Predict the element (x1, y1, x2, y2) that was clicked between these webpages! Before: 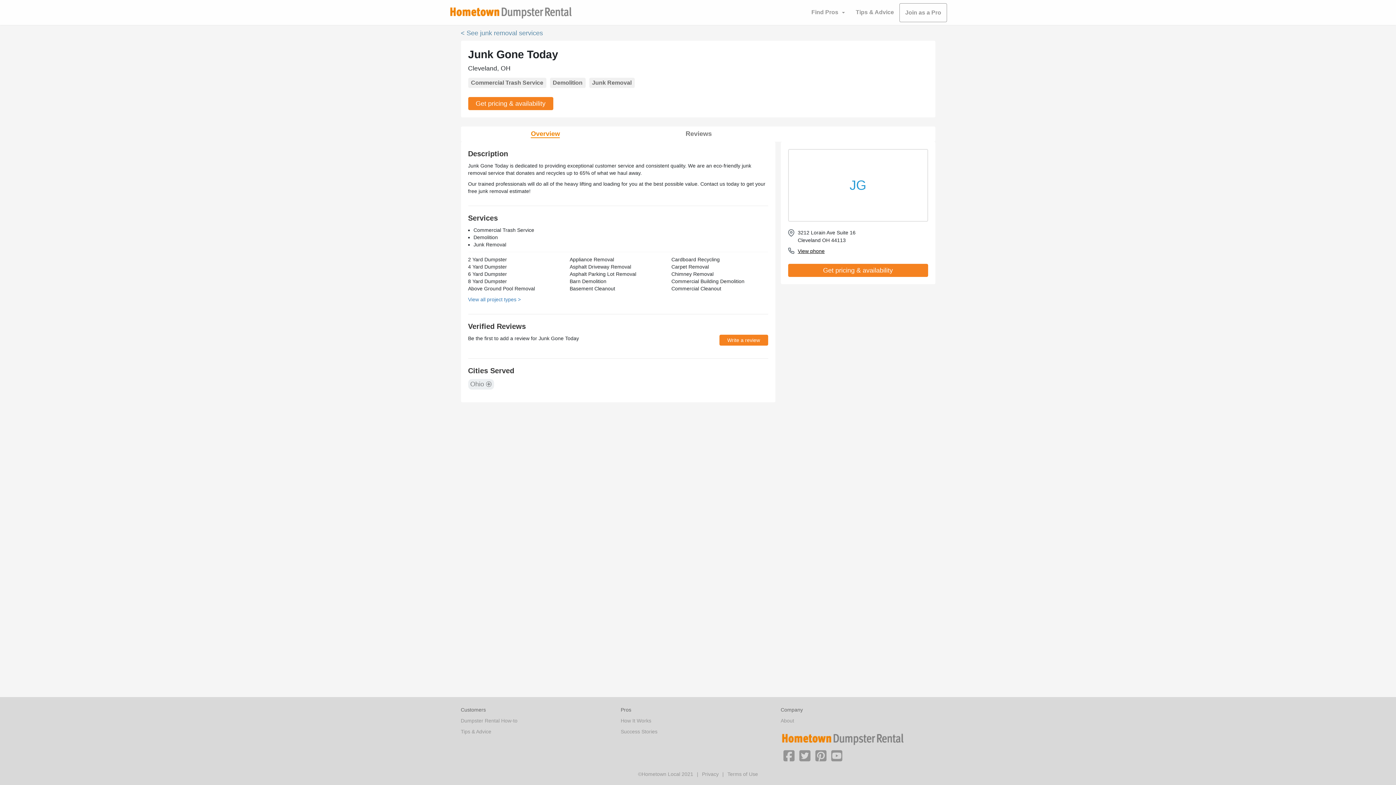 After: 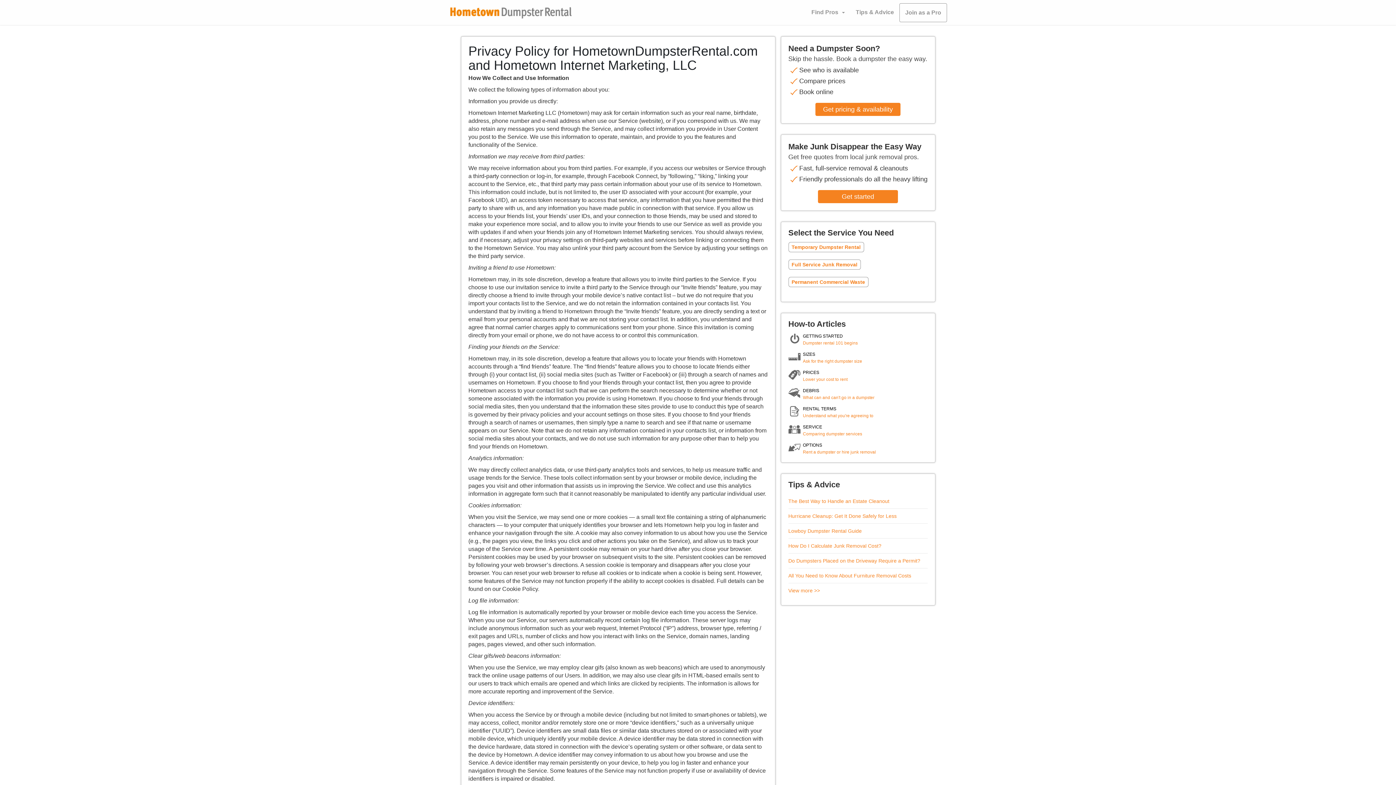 Action: label: Privacy bbox: (702, 770, 718, 778)